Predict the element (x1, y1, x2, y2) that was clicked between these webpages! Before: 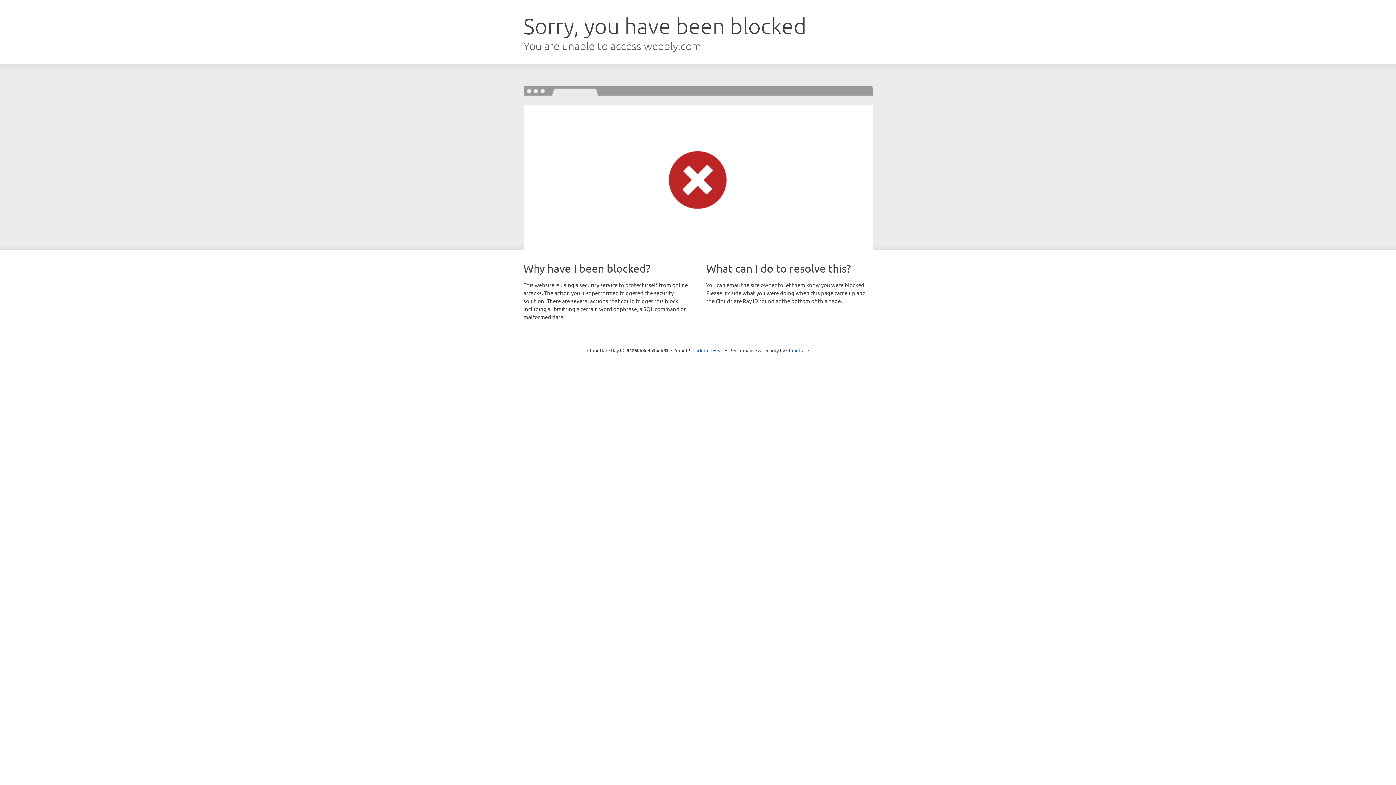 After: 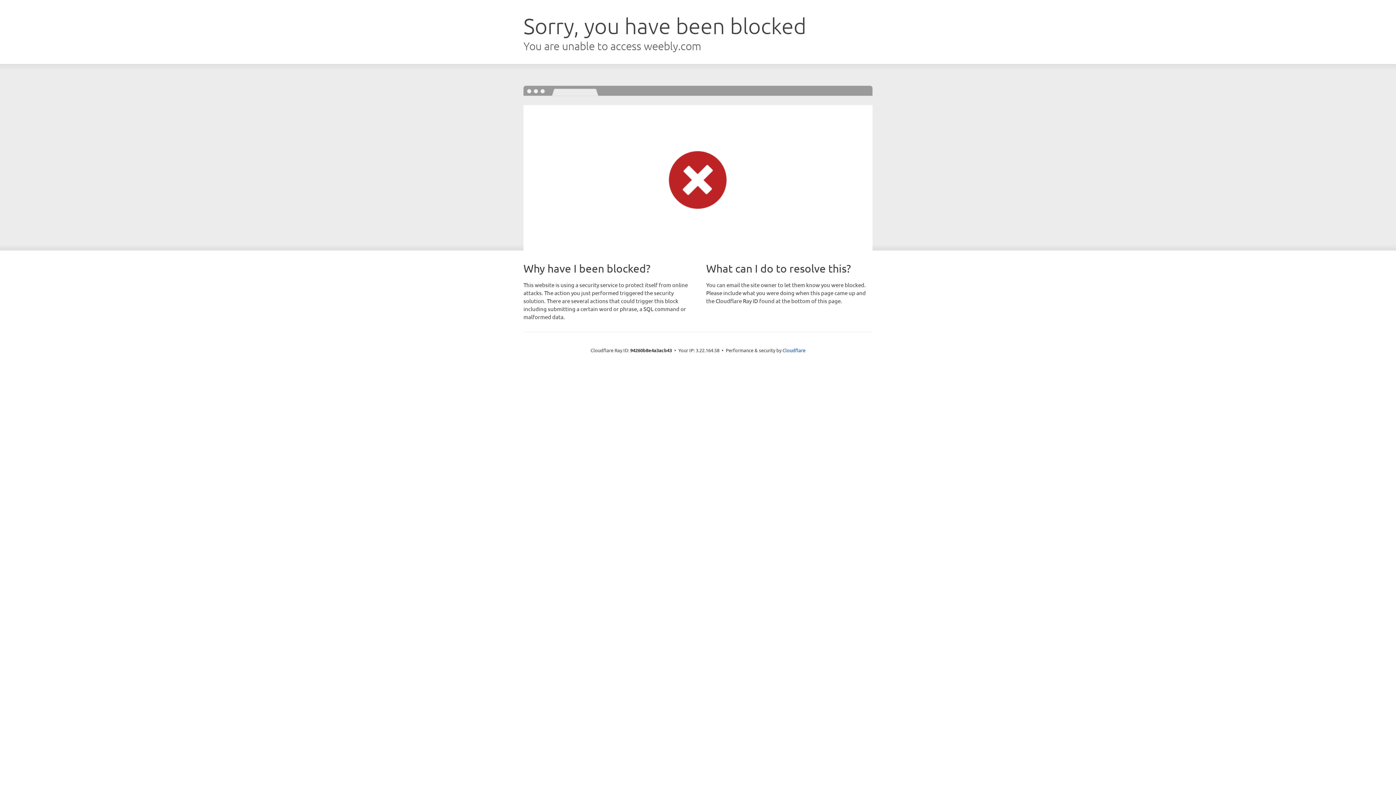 Action: bbox: (692, 346, 723, 353) label: Click to reveal